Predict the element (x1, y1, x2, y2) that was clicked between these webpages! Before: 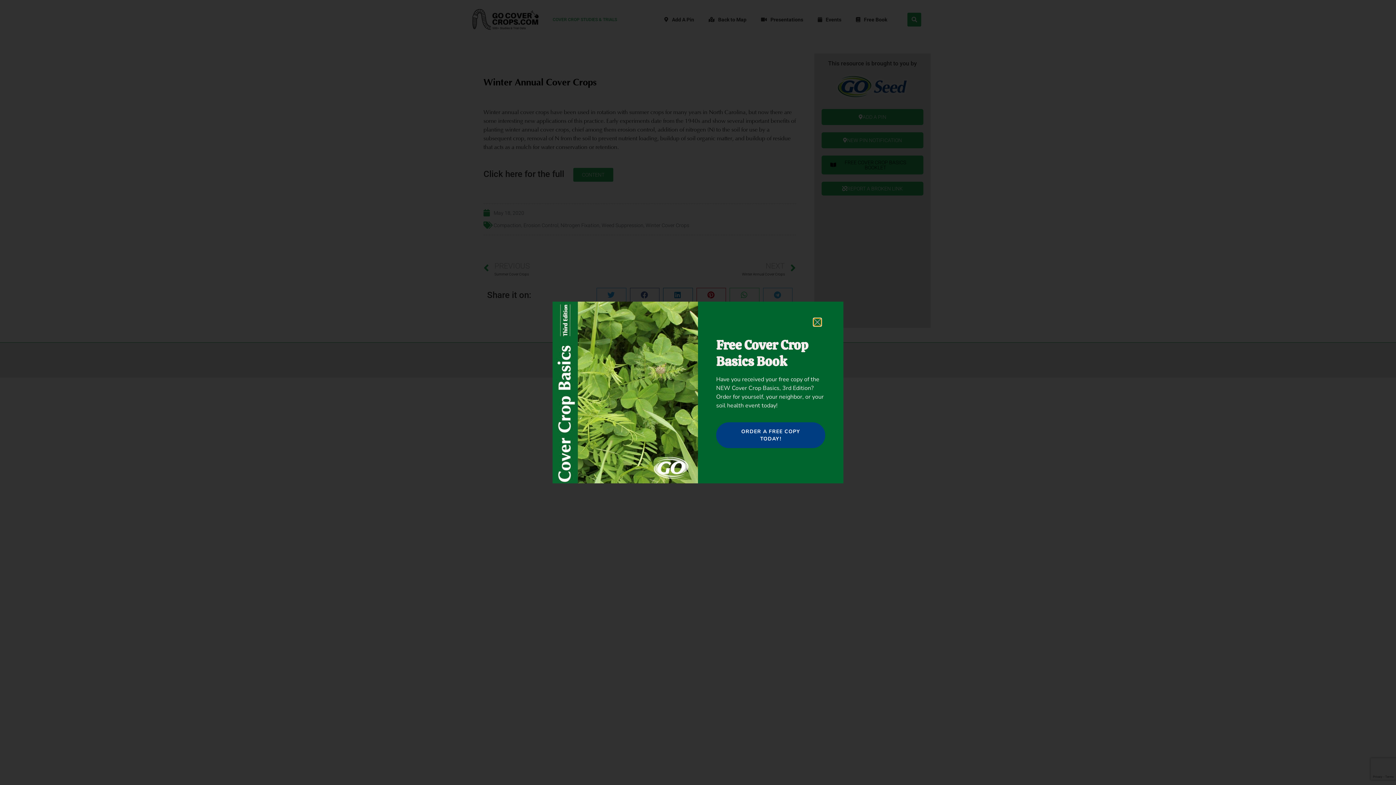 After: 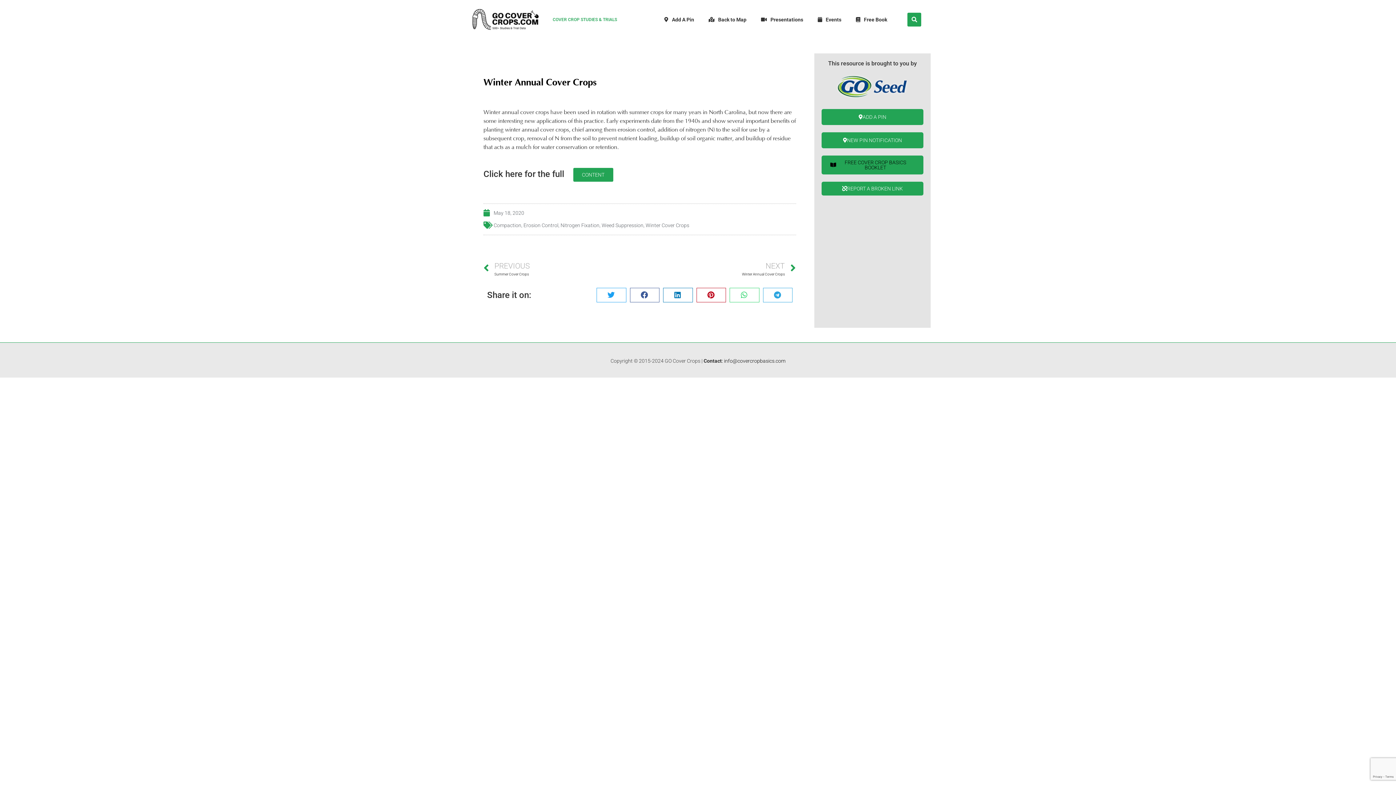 Action: bbox: (814, 318, 821, 325)